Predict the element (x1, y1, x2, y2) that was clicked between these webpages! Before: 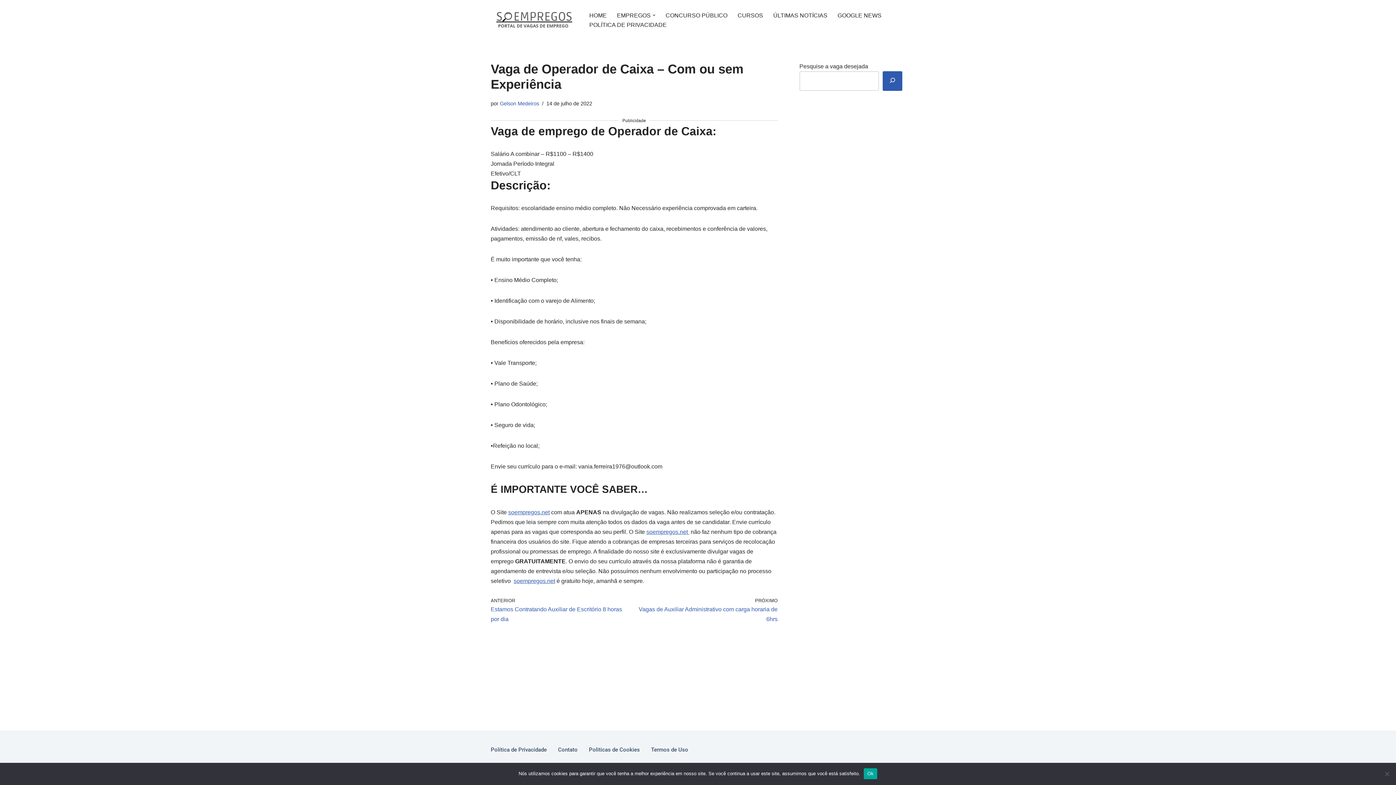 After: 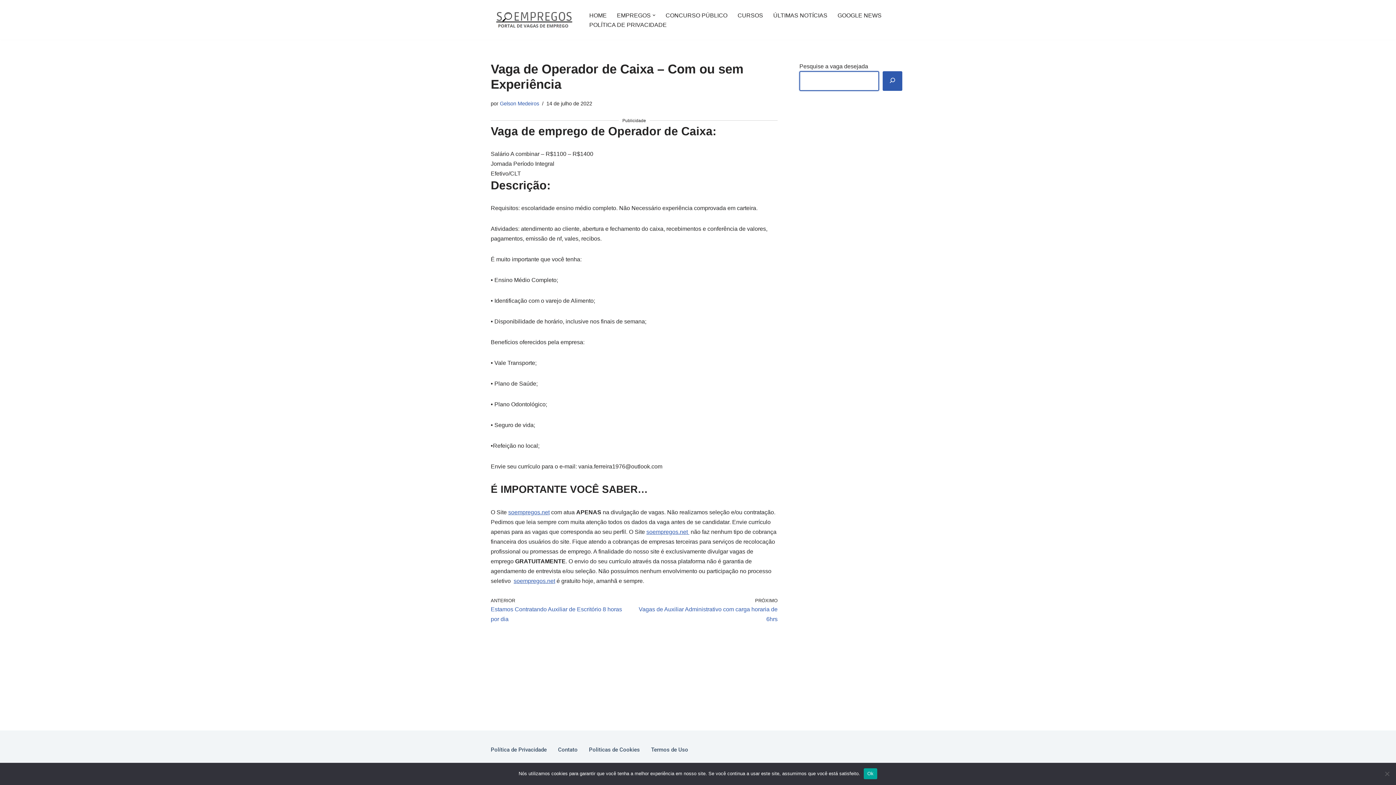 Action: label: Pesquisar bbox: (882, 71, 902, 91)